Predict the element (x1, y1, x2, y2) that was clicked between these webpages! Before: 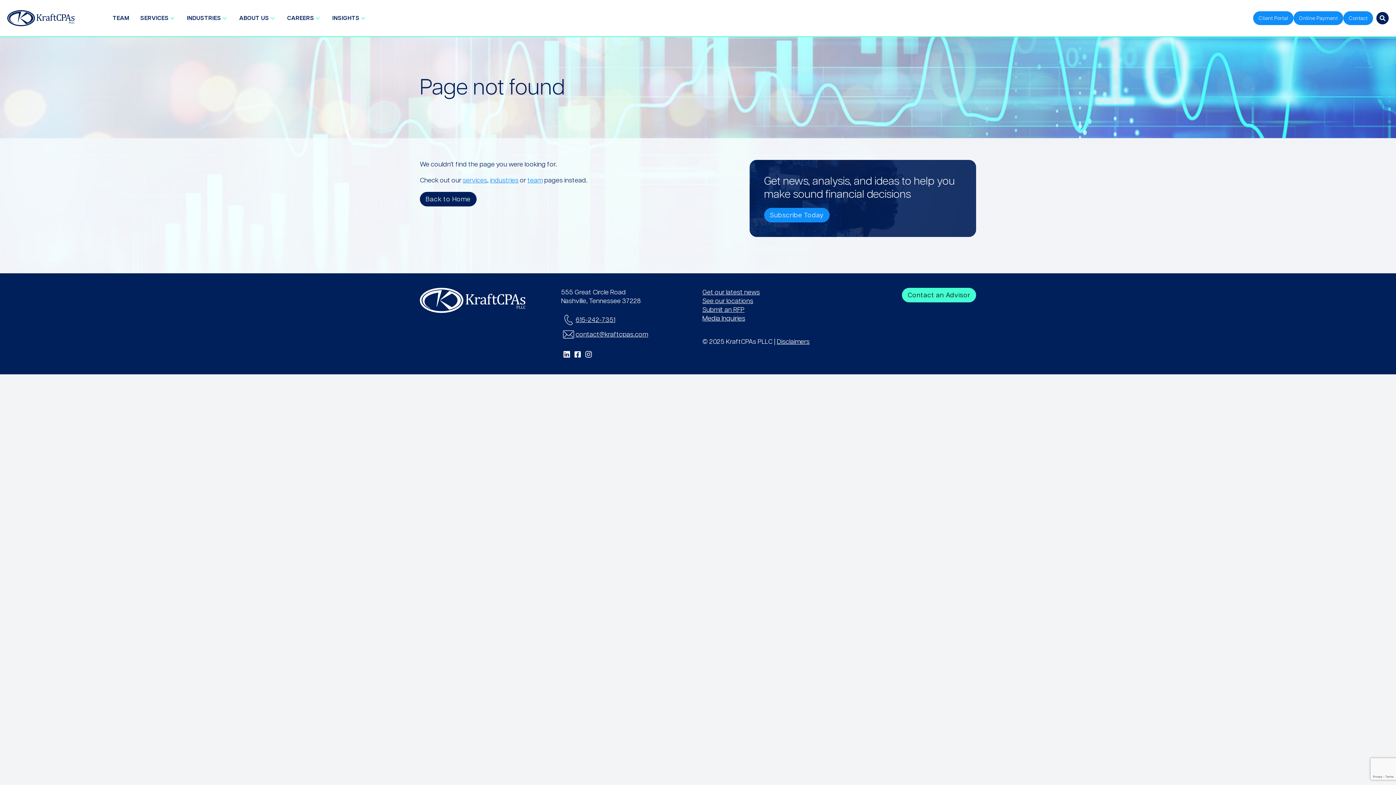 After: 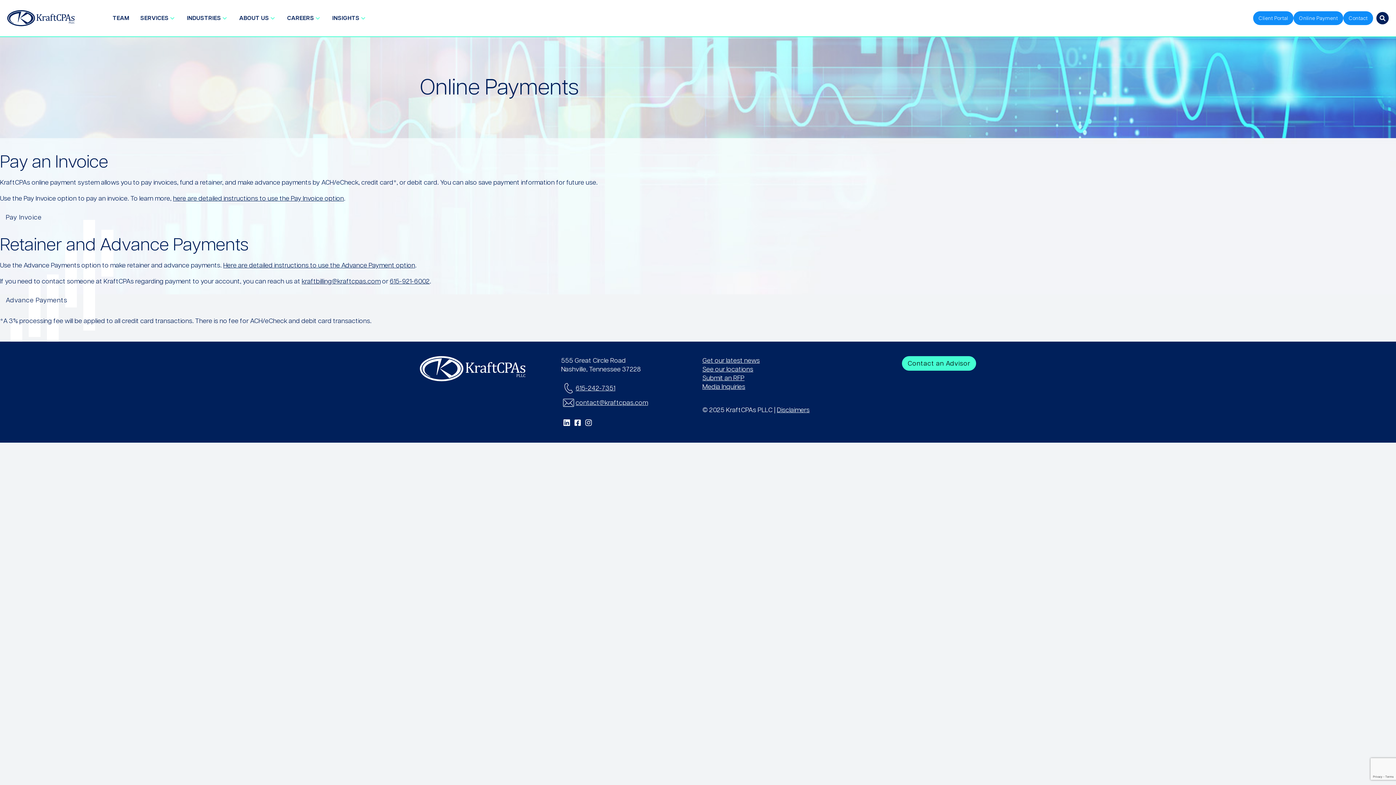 Action: bbox: (1293, 11, 1343, 25) label: Online Payment